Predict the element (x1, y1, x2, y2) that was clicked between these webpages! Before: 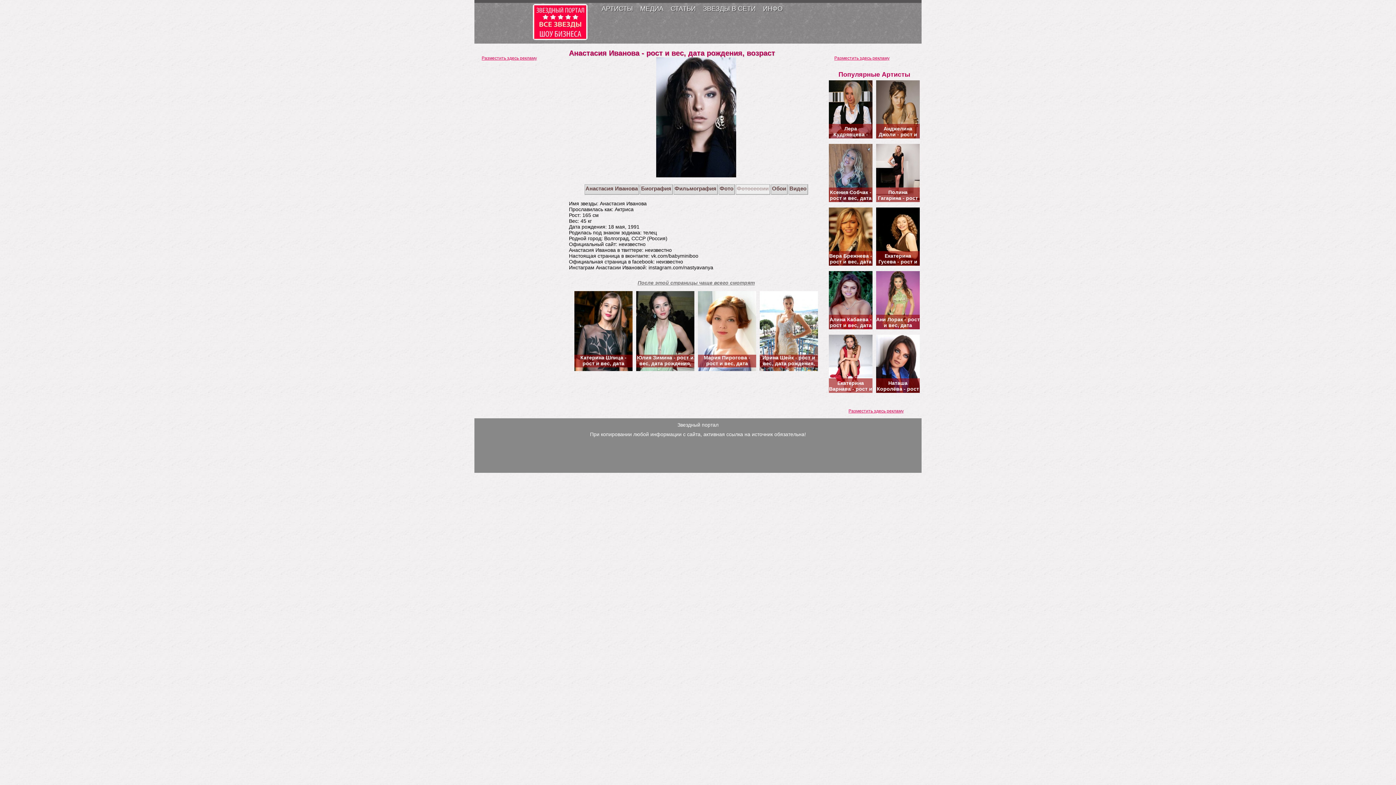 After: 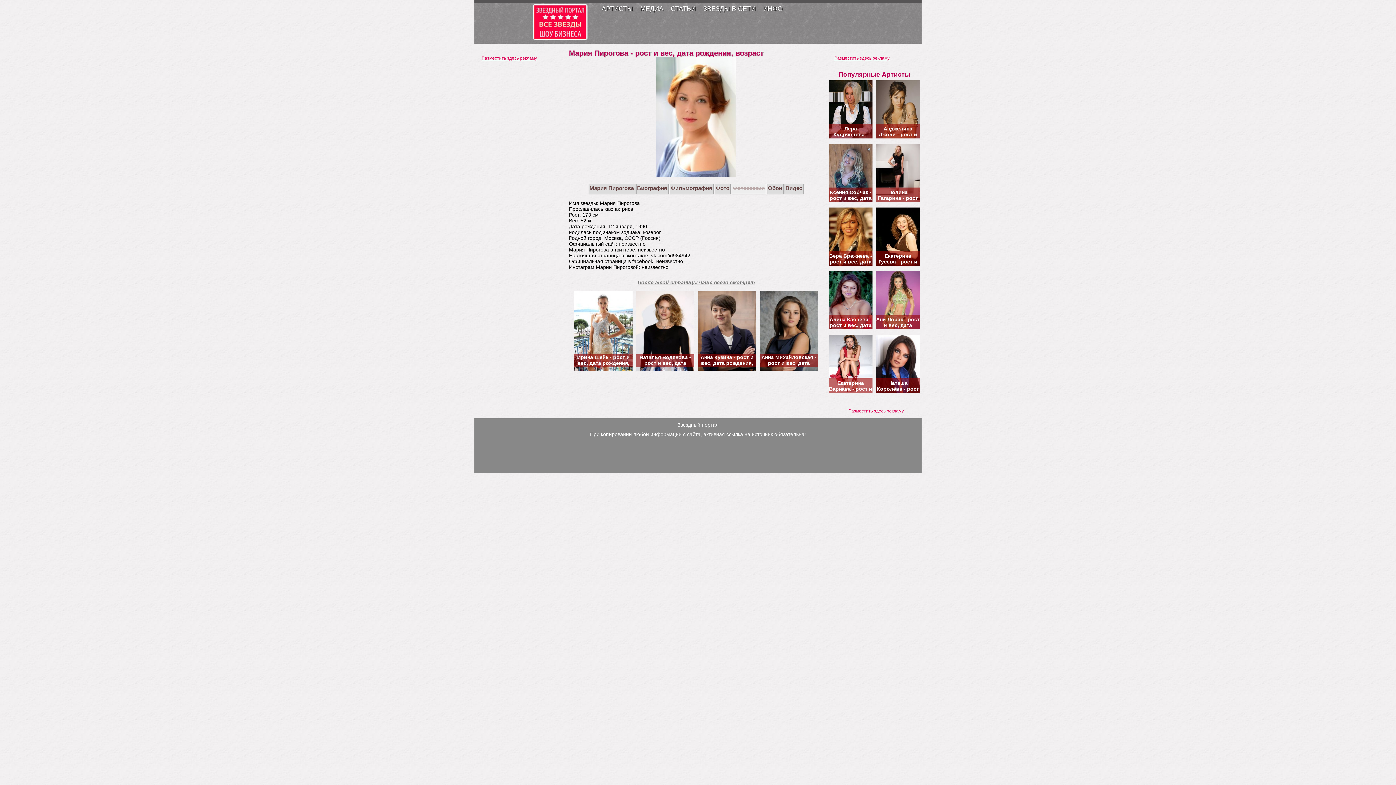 Action: bbox: (698, 354, 756, 367) label: Мария Пирогова - рост и вес, дата рождения, возраст